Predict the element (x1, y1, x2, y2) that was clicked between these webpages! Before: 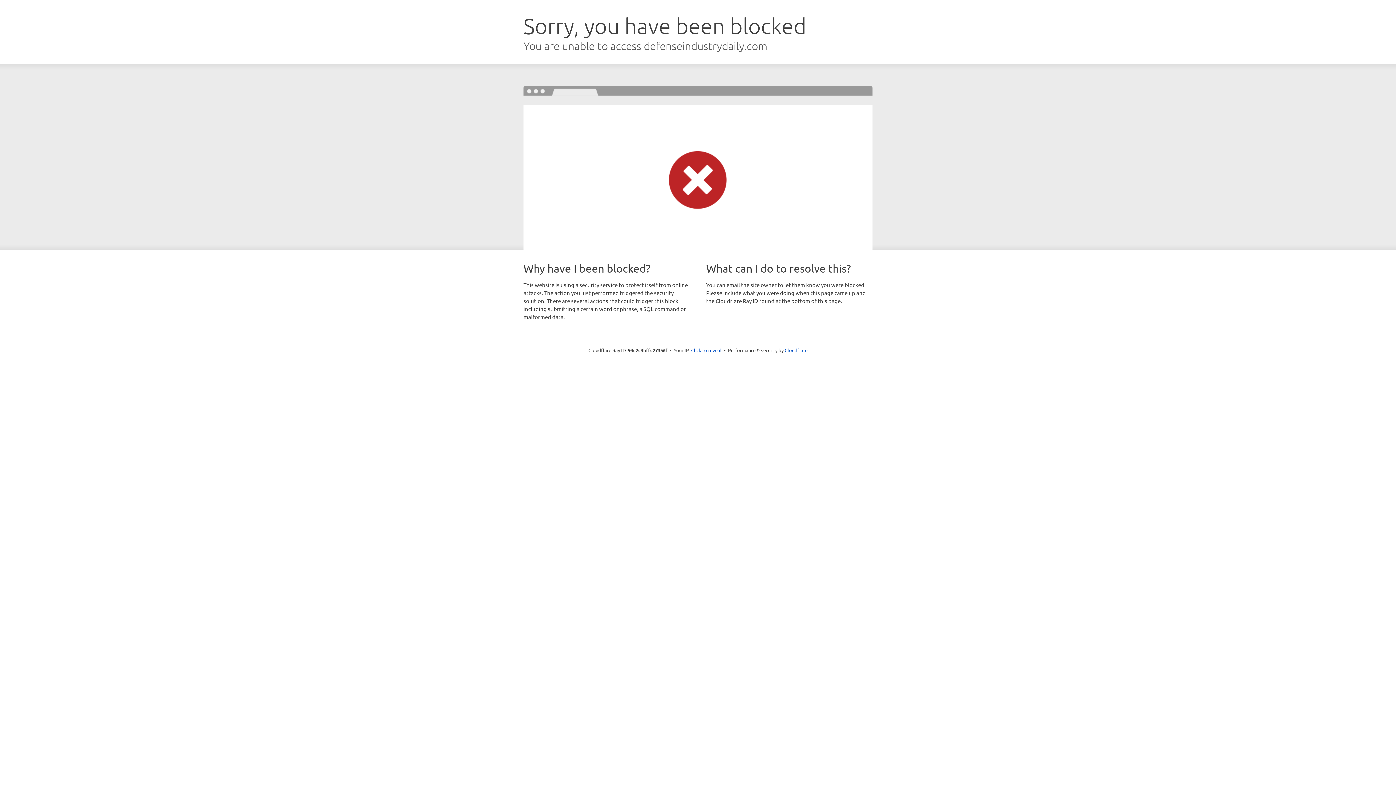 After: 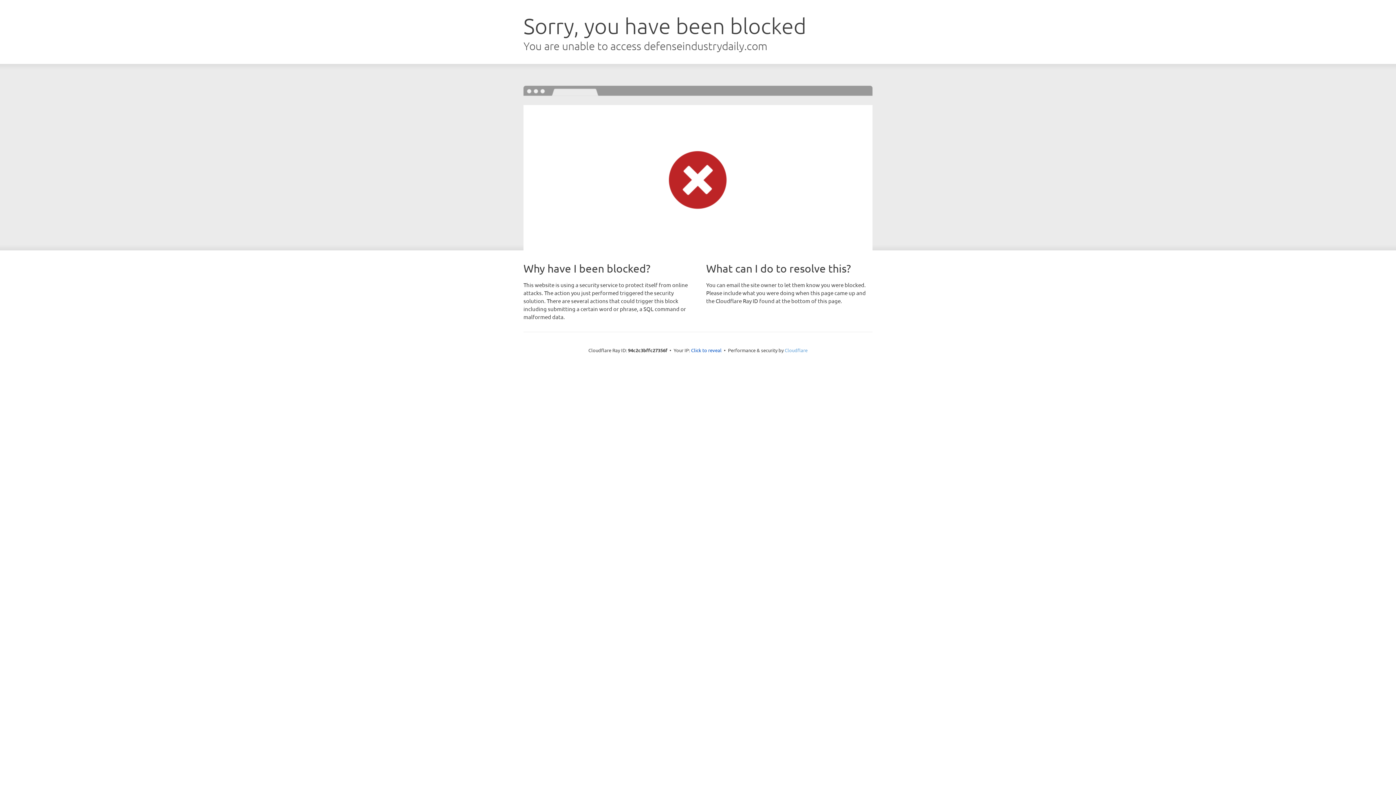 Action: bbox: (784, 347, 807, 353) label: Cloudflare